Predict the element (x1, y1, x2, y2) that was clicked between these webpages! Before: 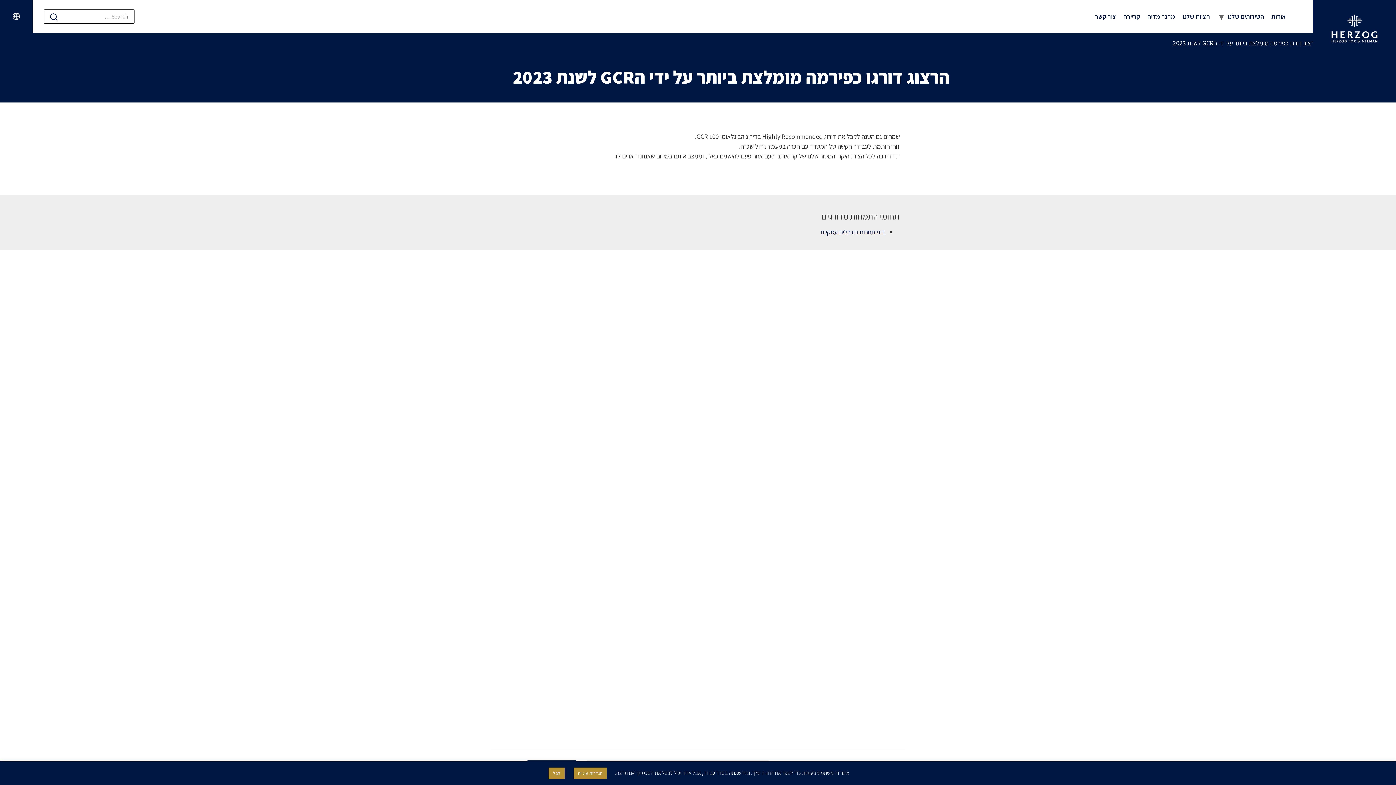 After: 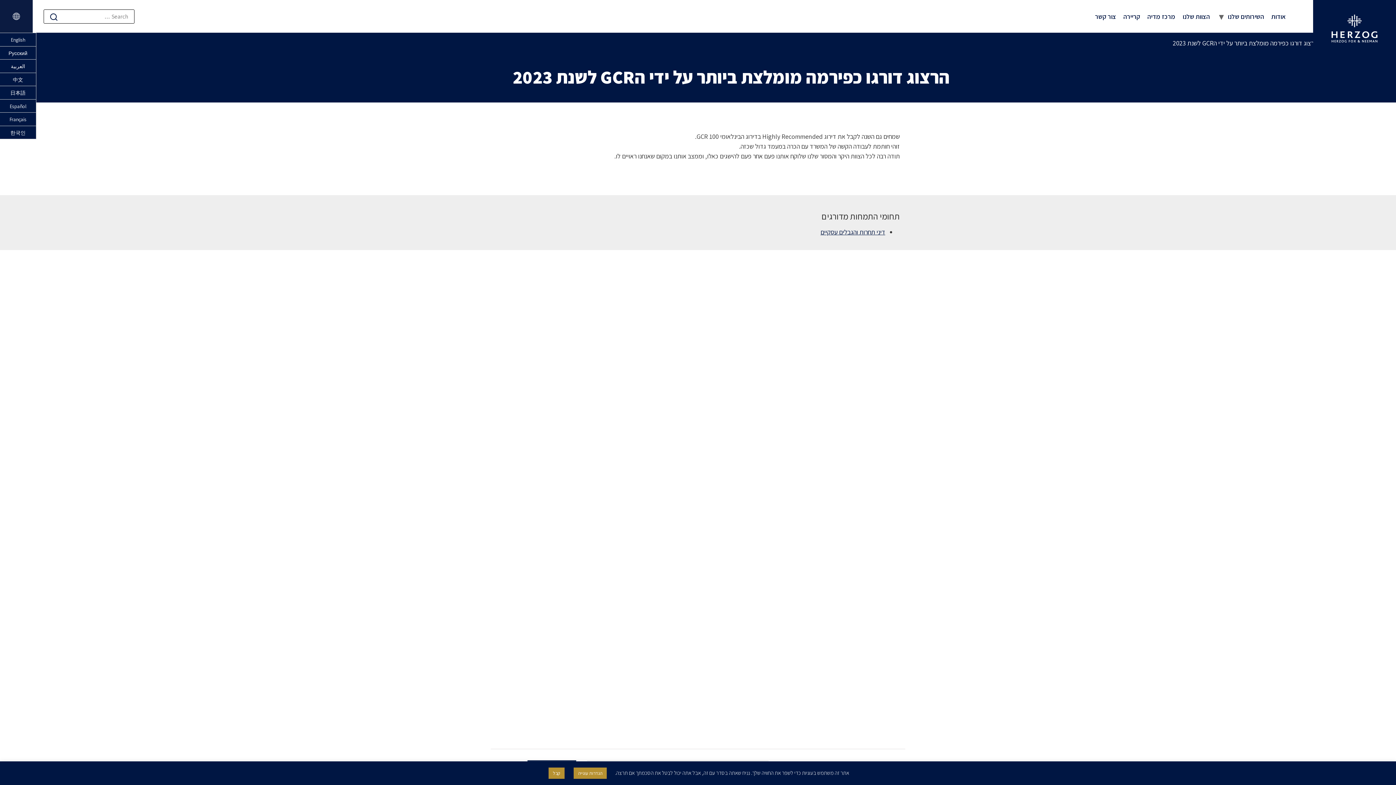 Action: bbox: (0, 0, 32, 32) label: בחר שפה מתוך הרשימה